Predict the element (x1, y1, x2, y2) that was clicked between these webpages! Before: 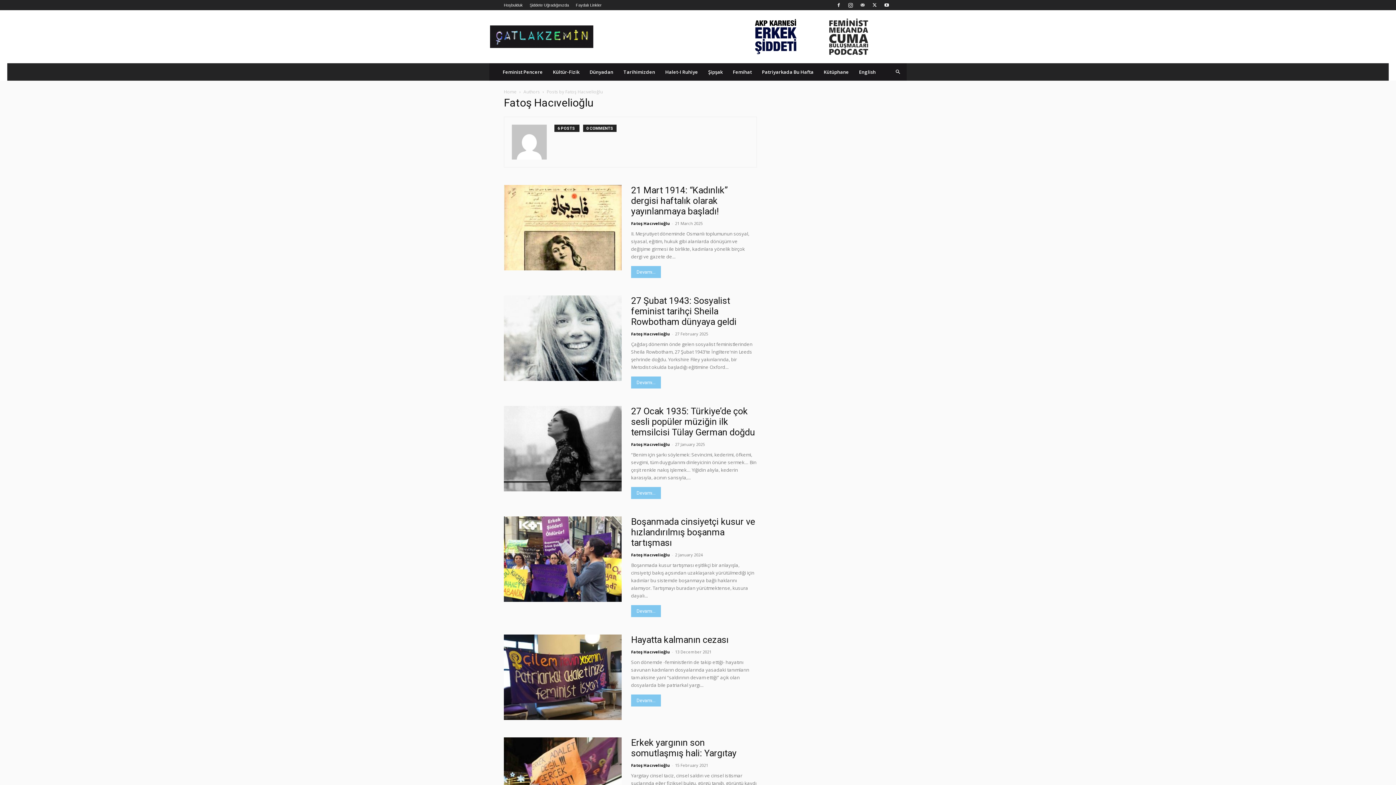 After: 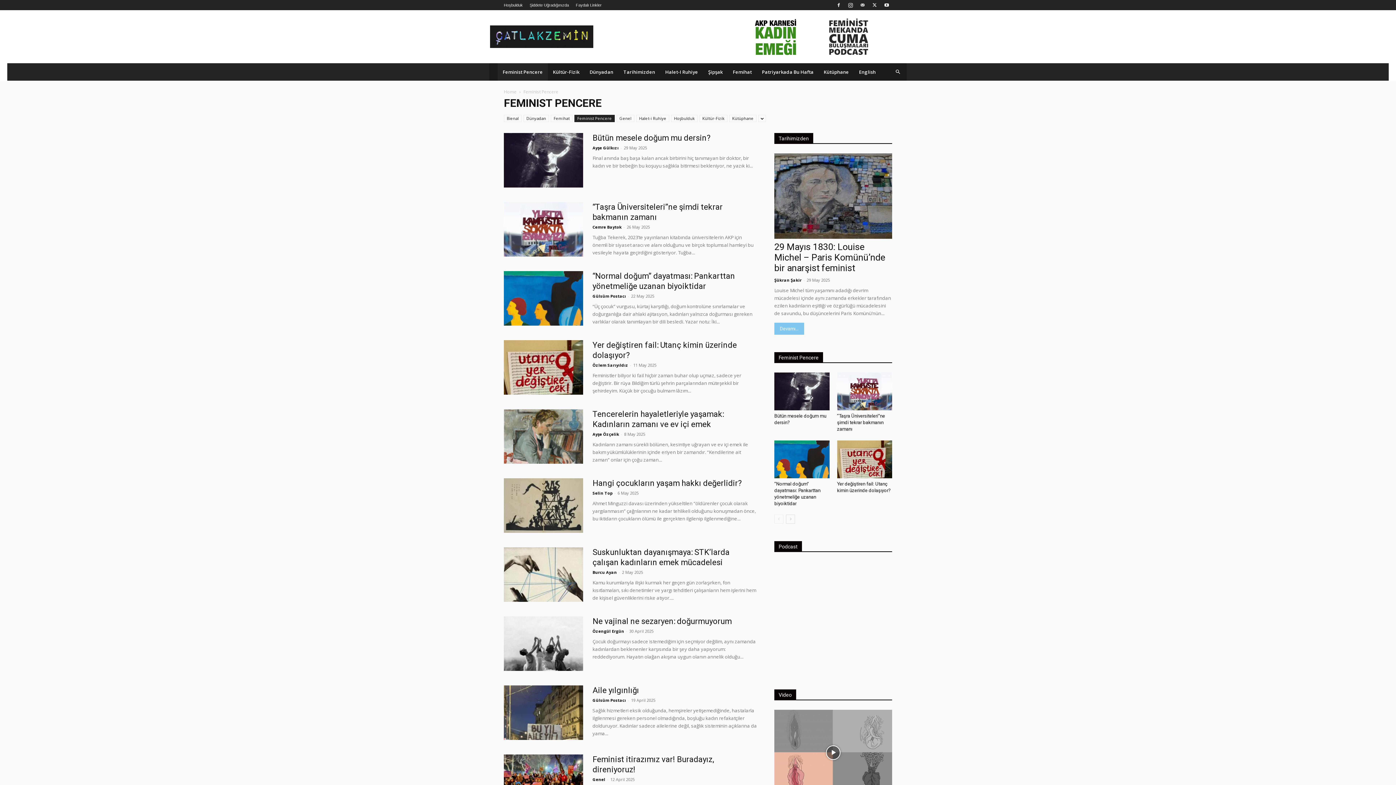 Action: bbox: (497, 63, 548, 80) label: Feminist Pencere